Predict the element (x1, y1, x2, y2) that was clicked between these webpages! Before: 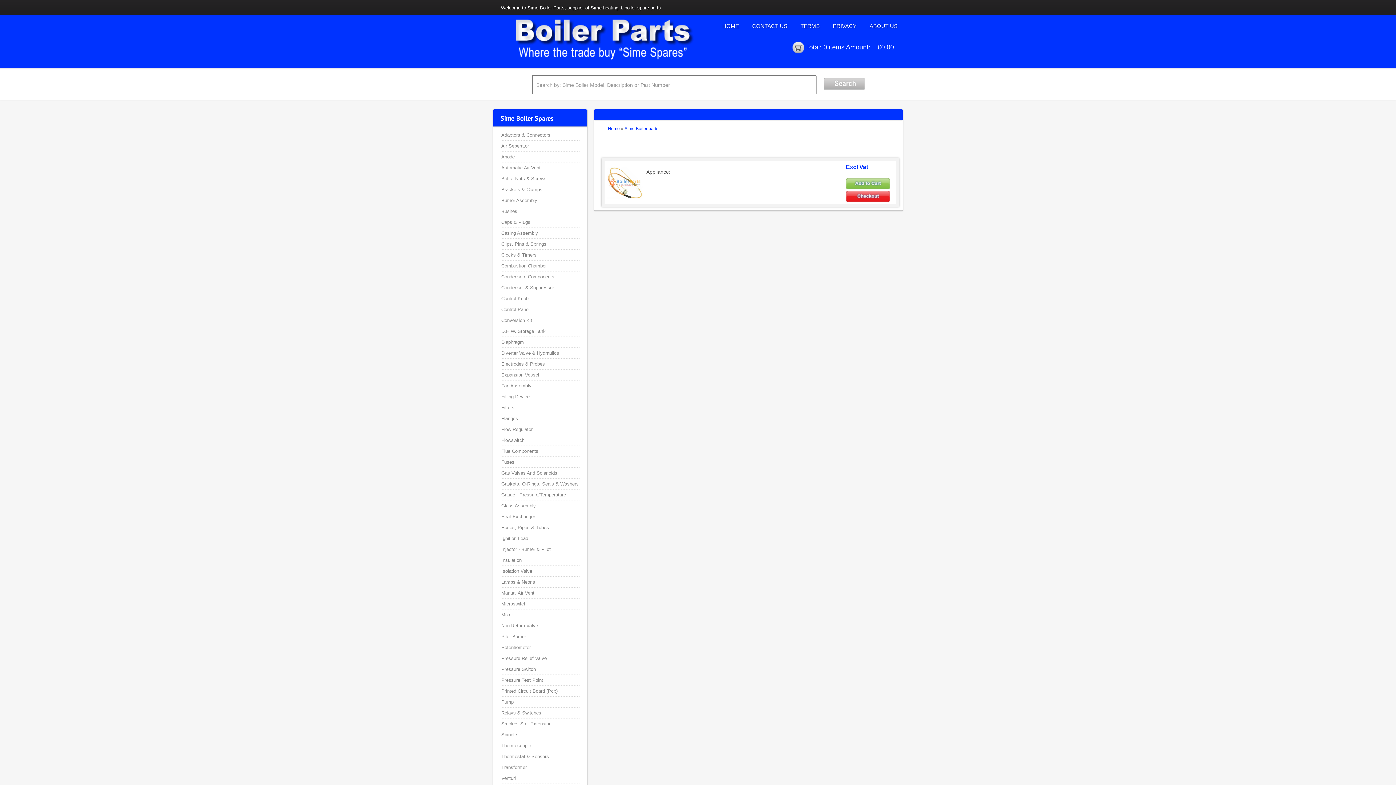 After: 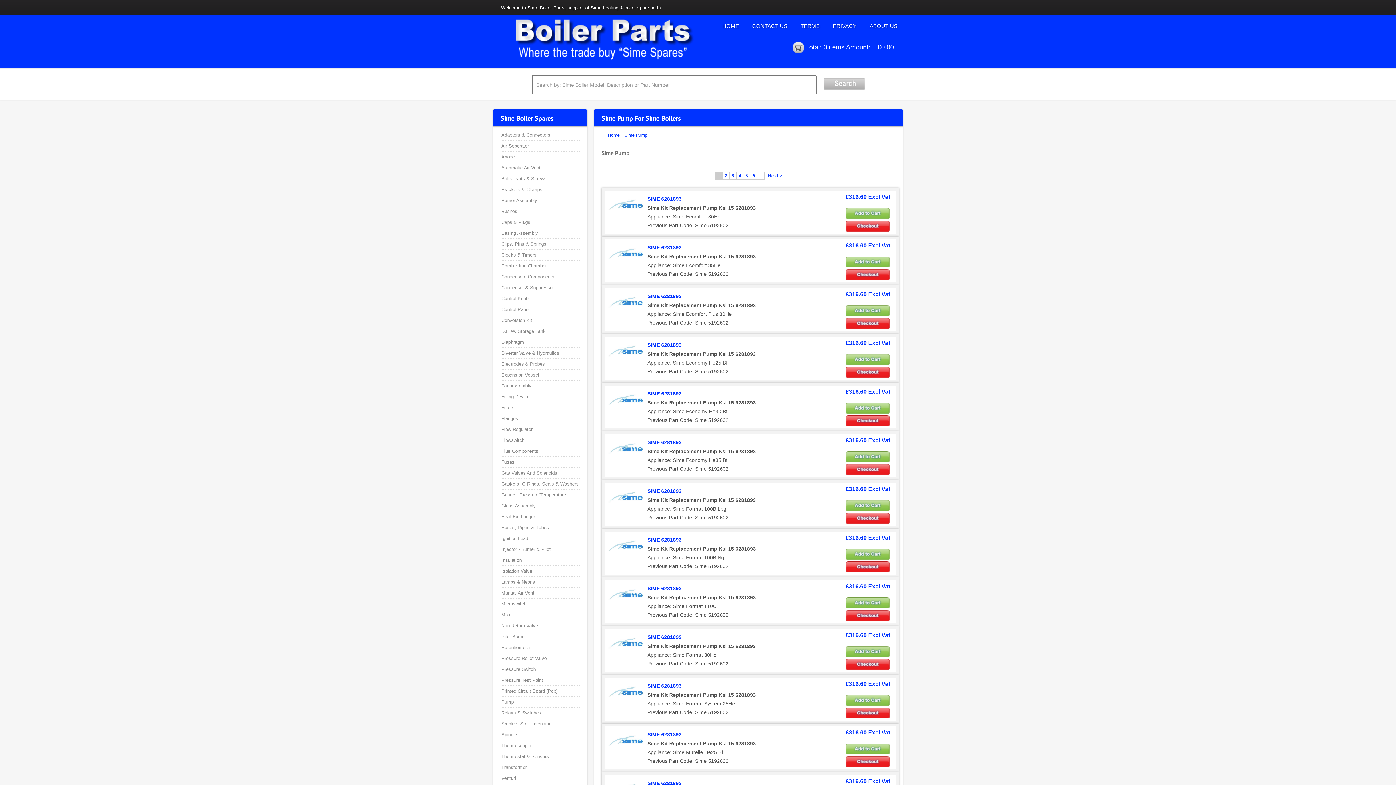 Action: bbox: (501, 699, 513, 705) label: Pump